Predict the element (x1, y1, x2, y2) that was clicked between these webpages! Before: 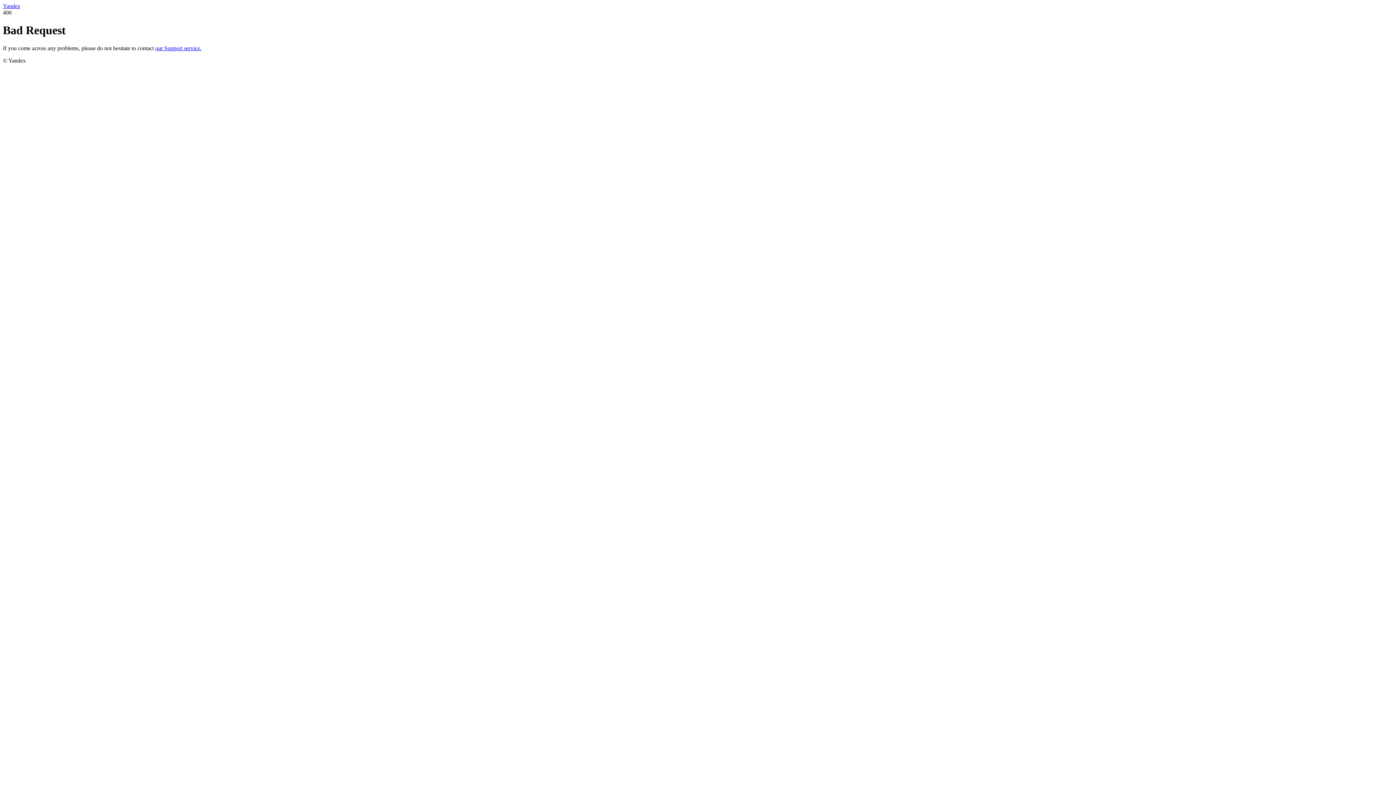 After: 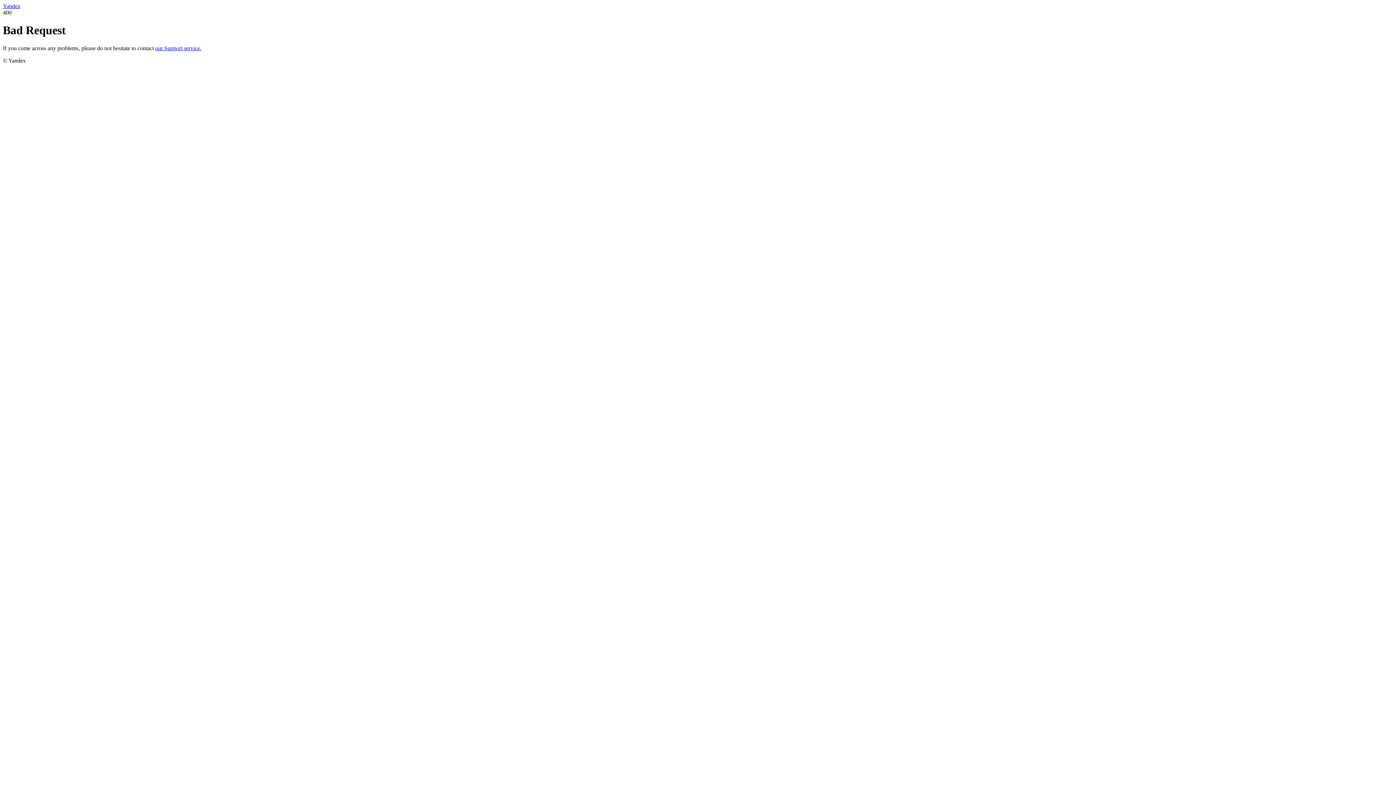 Action: bbox: (155, 45, 201, 51) label: our Support service.